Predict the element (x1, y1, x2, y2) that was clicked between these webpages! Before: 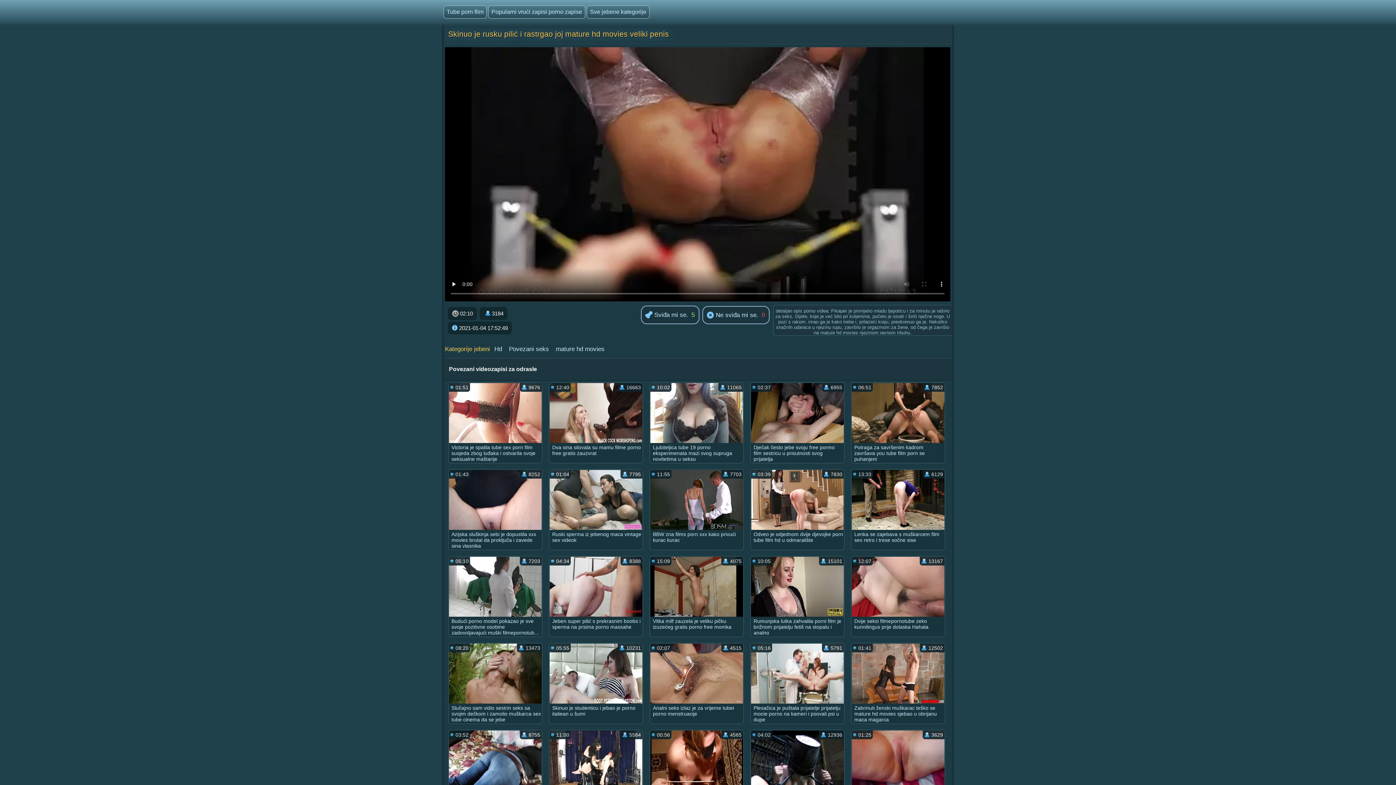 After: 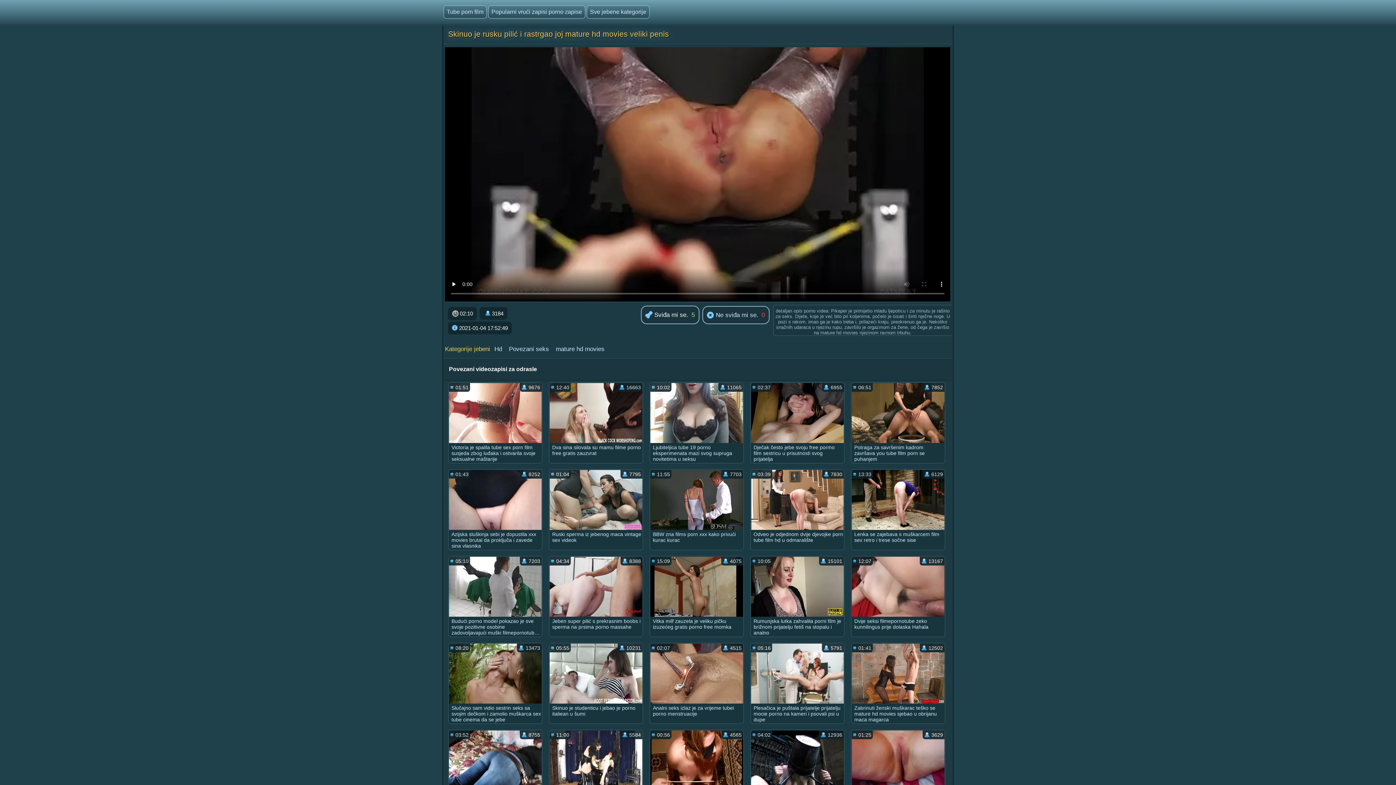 Action: label:  Sviđa mi se. bbox: (641, 306, 689, 323)